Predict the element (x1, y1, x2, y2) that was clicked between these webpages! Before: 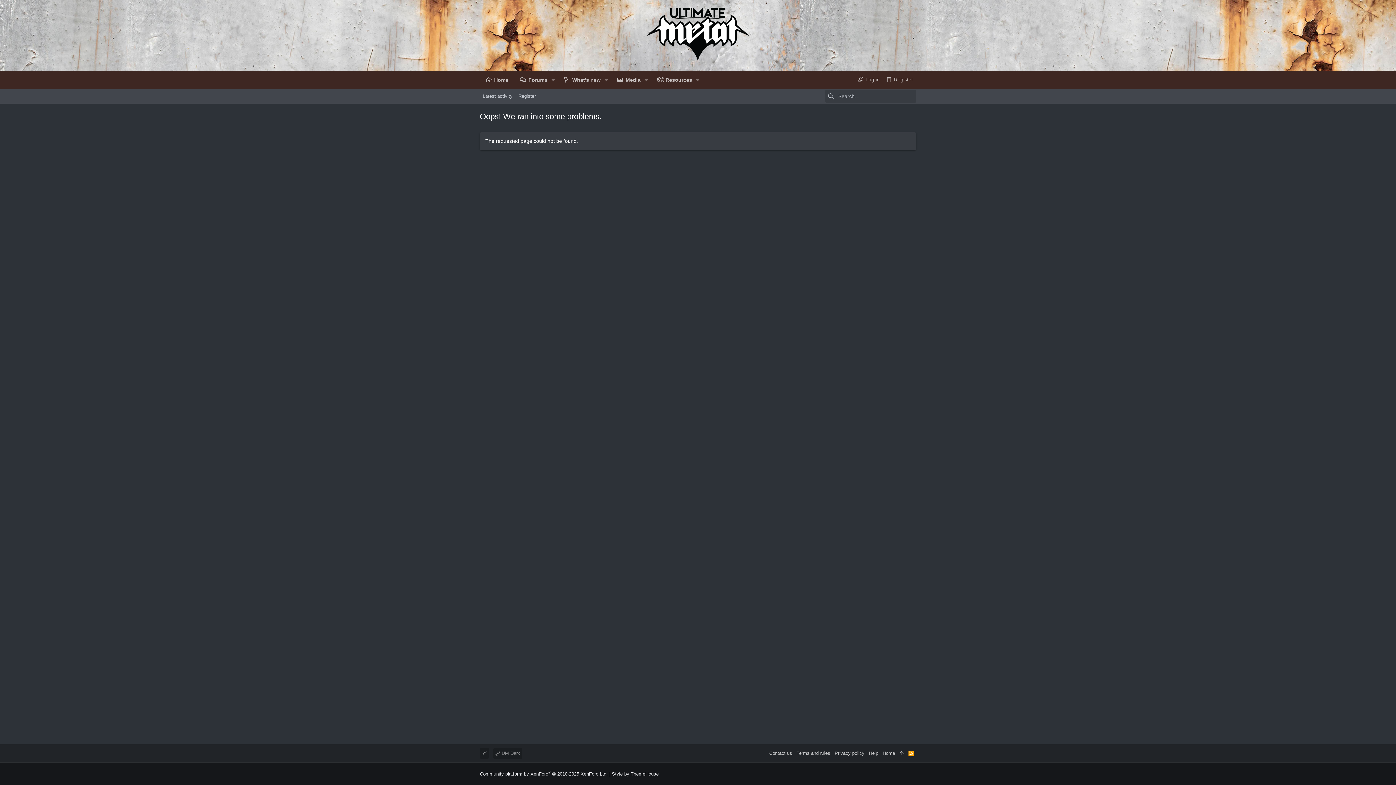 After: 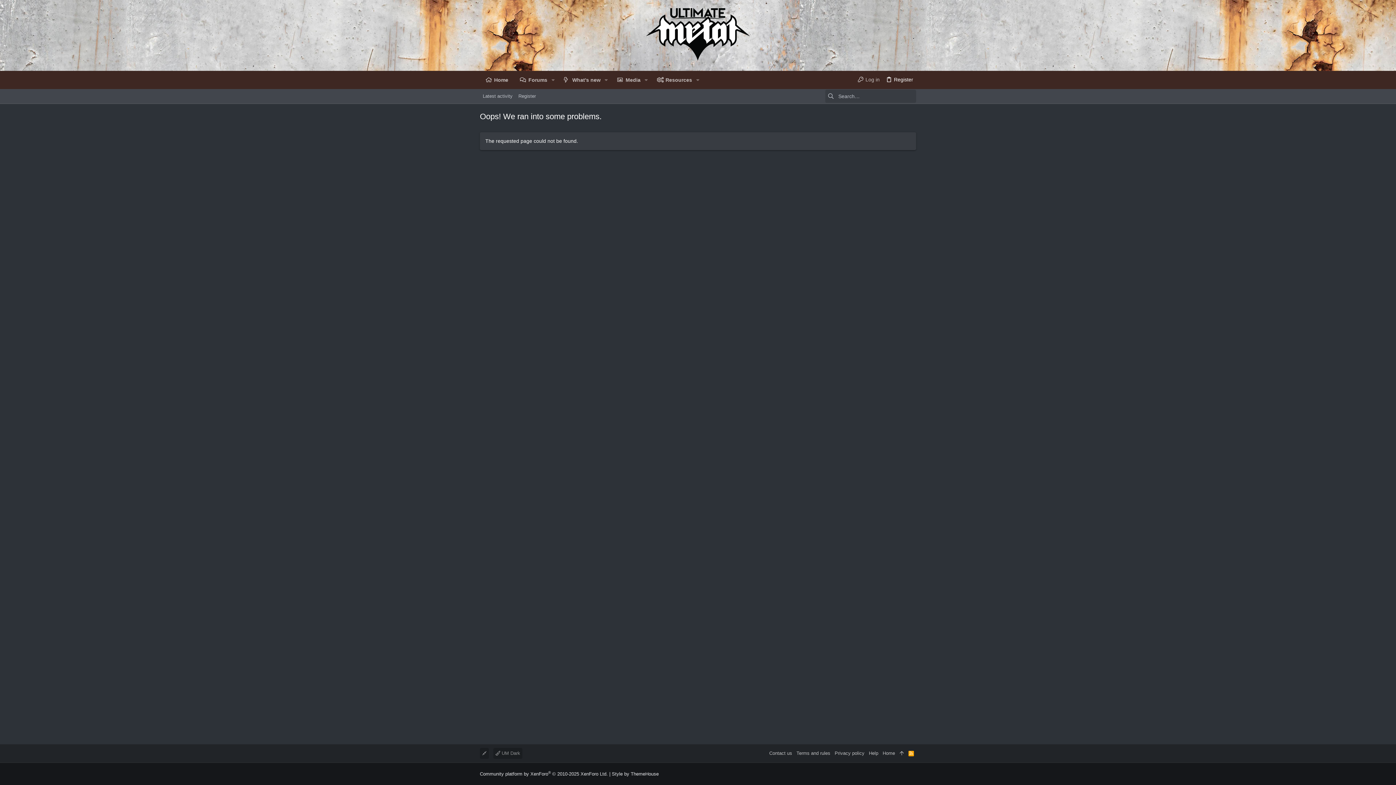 Action: label: Register bbox: (882, 73, 916, 86)